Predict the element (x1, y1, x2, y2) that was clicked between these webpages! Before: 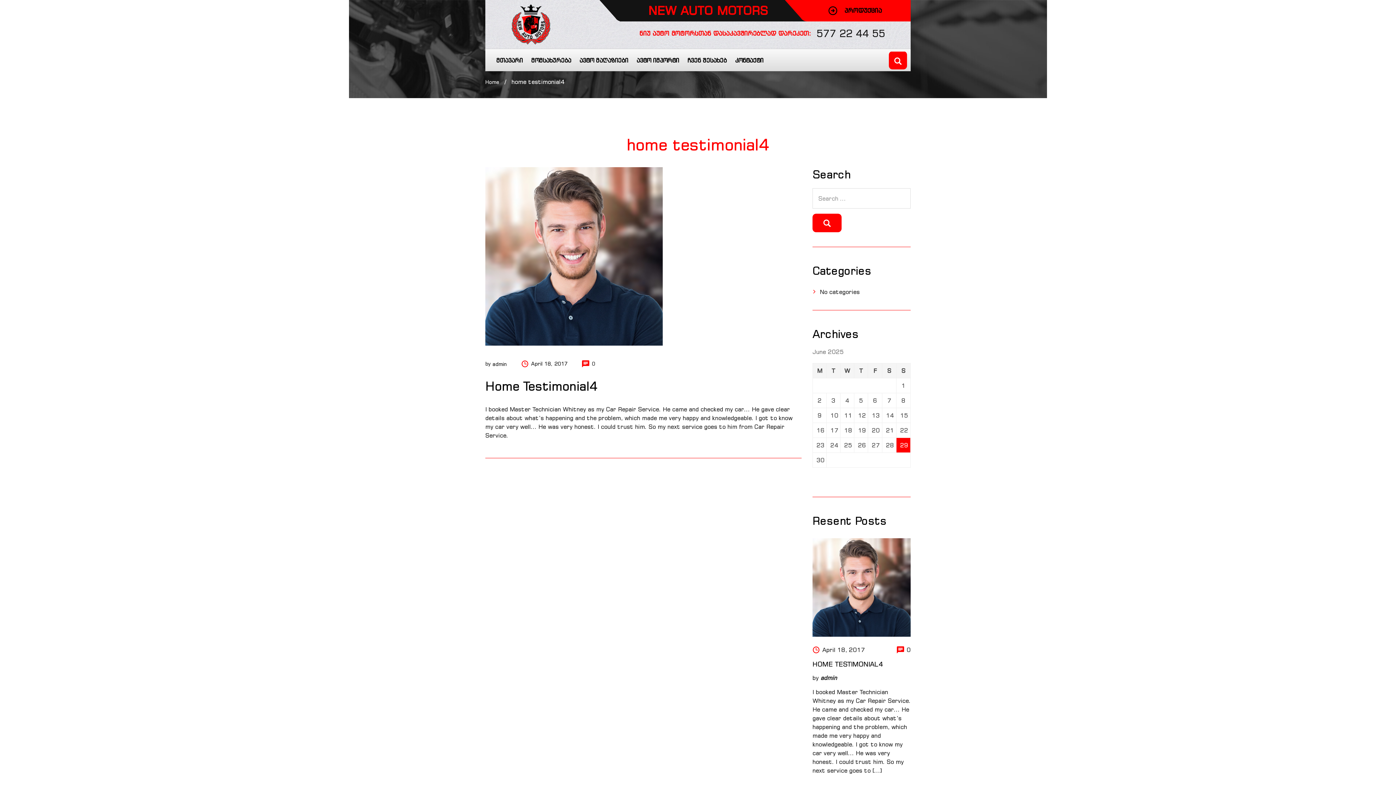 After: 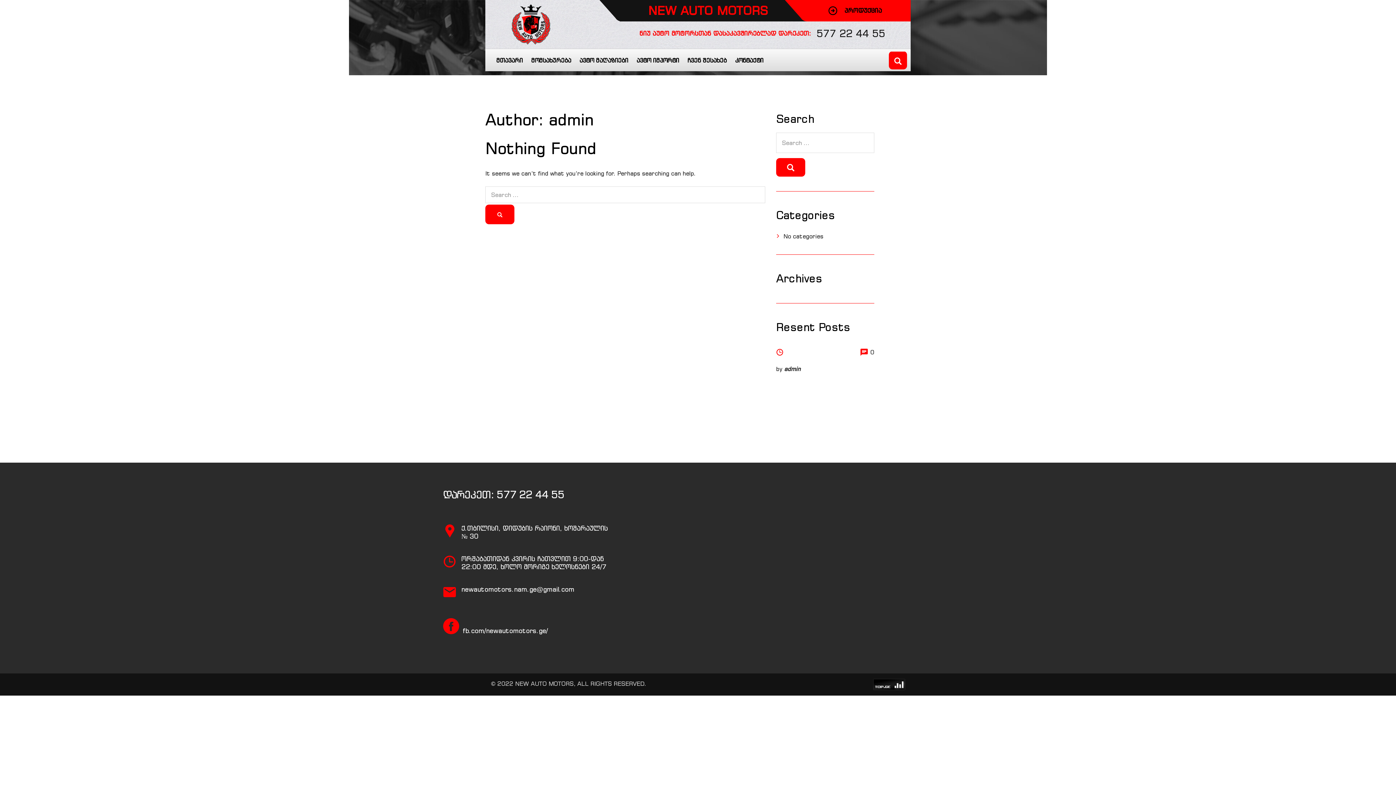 Action: bbox: (492, 361, 506, 367) label: admin